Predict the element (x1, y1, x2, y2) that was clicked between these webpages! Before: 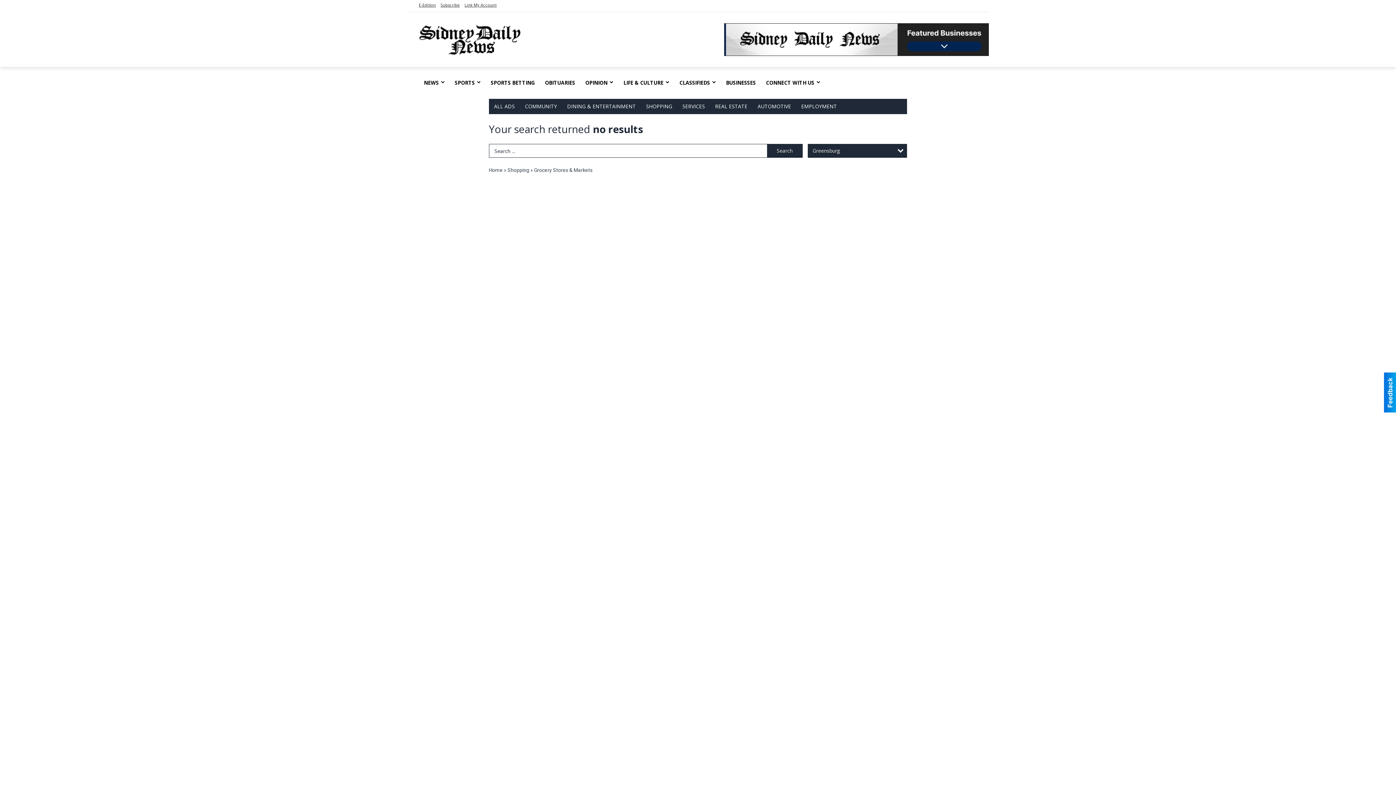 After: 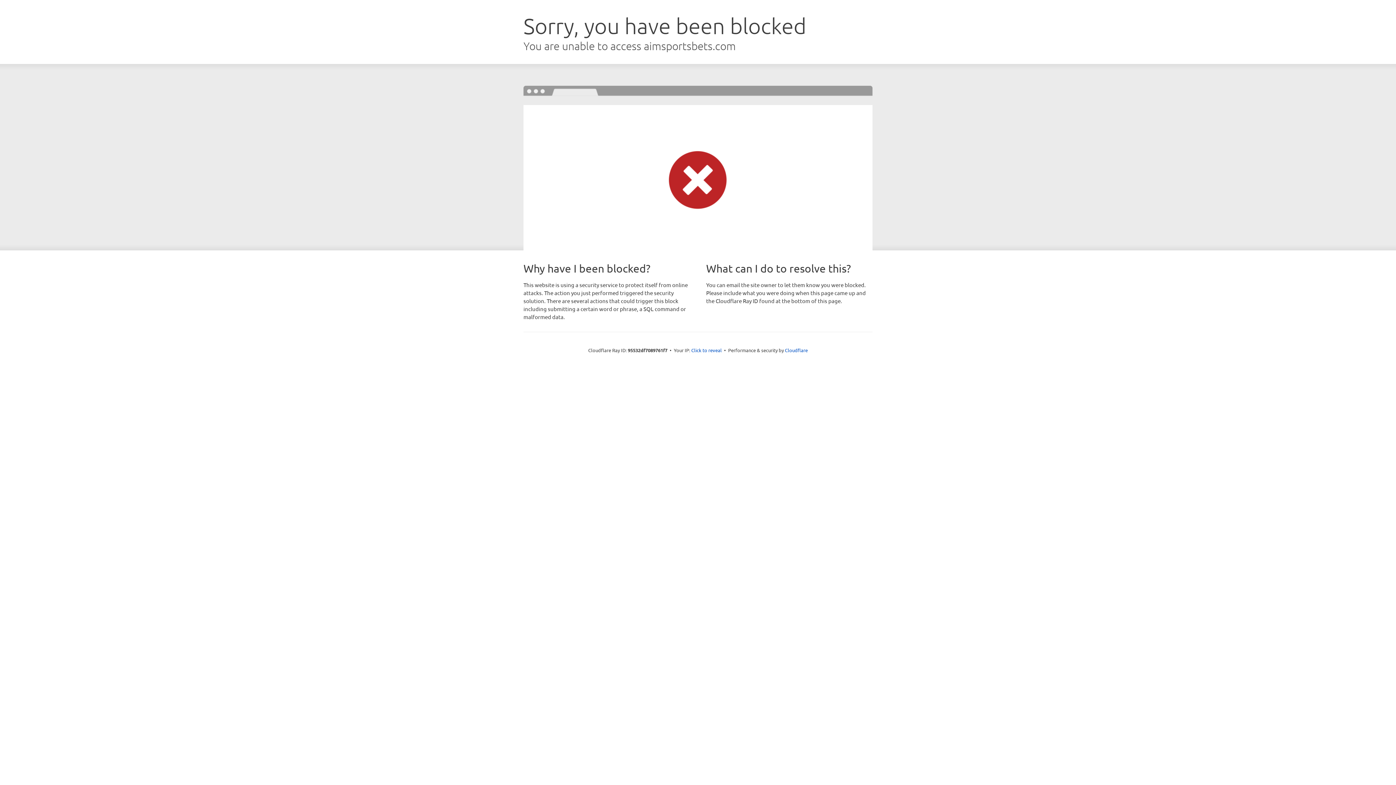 Action: bbox: (485, 74, 540, 91) label: SPORTS BETTING